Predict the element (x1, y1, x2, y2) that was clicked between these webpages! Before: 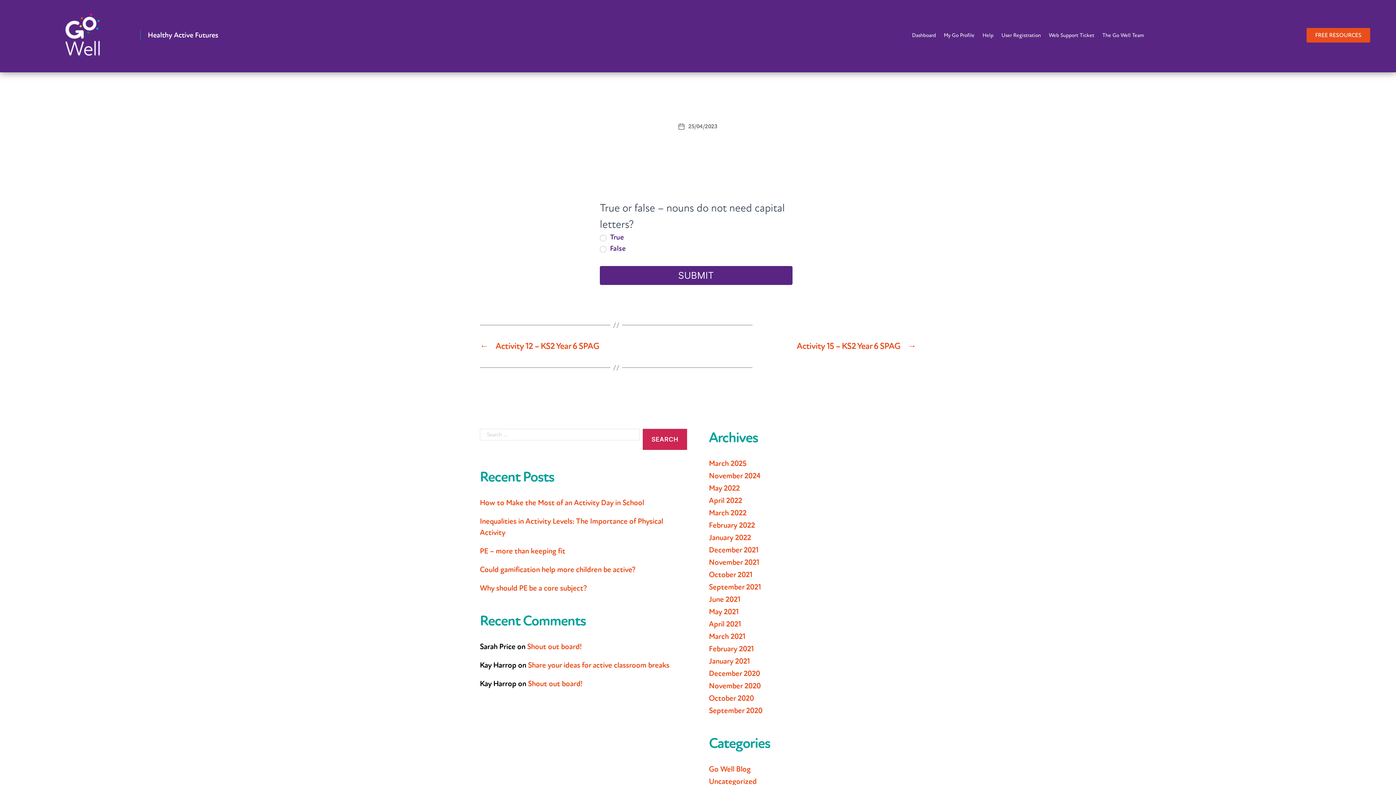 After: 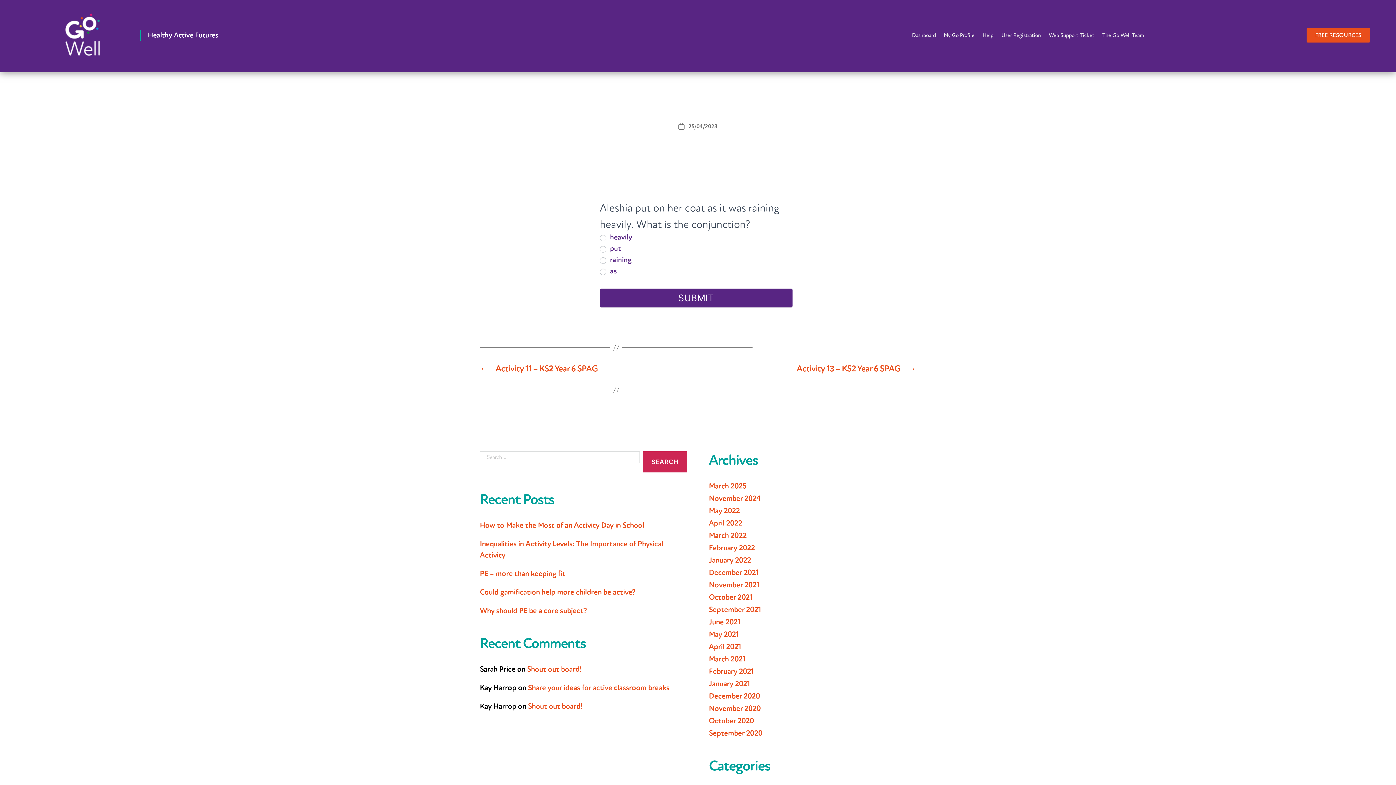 Action: bbox: (480, 340, 690, 353) label: ←
Activity 12 – KS2 Year 6 SPAG